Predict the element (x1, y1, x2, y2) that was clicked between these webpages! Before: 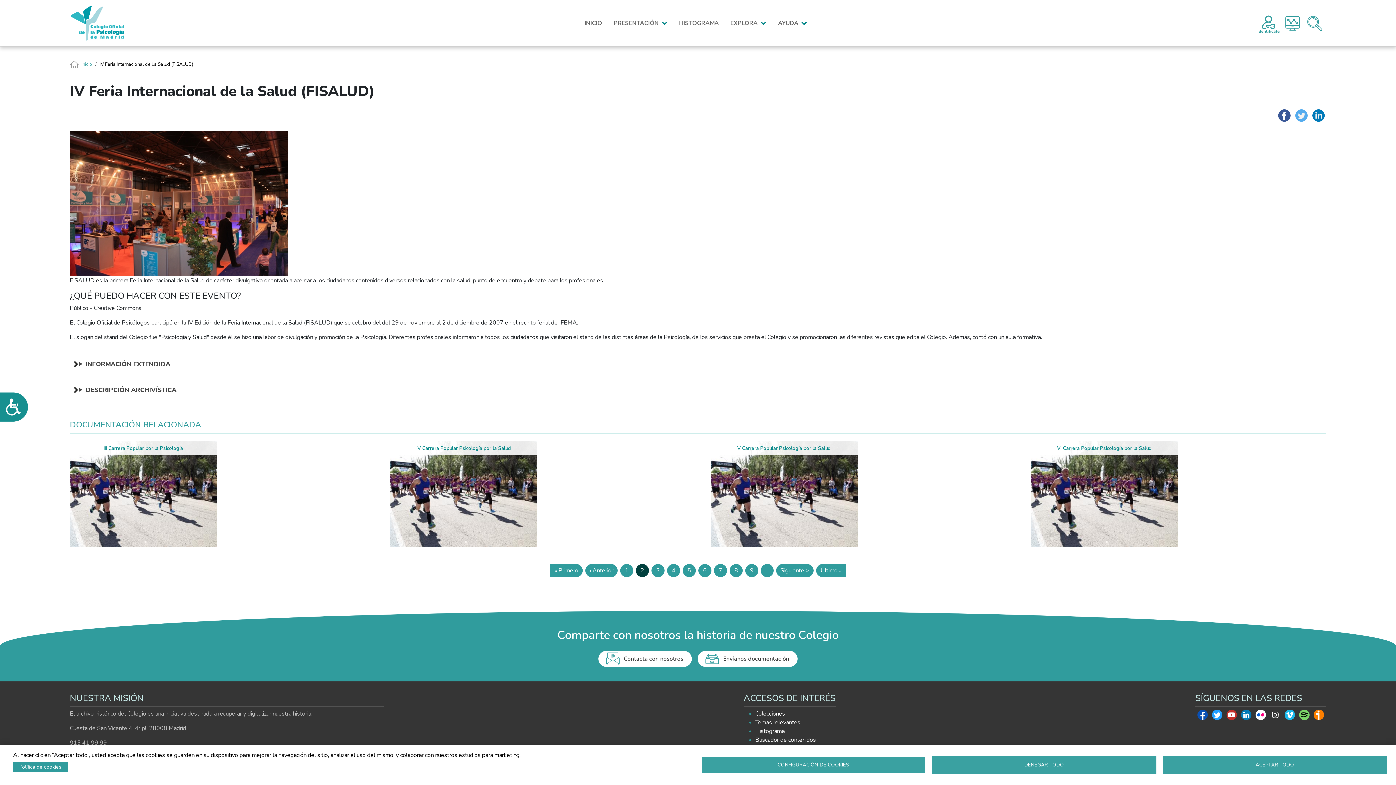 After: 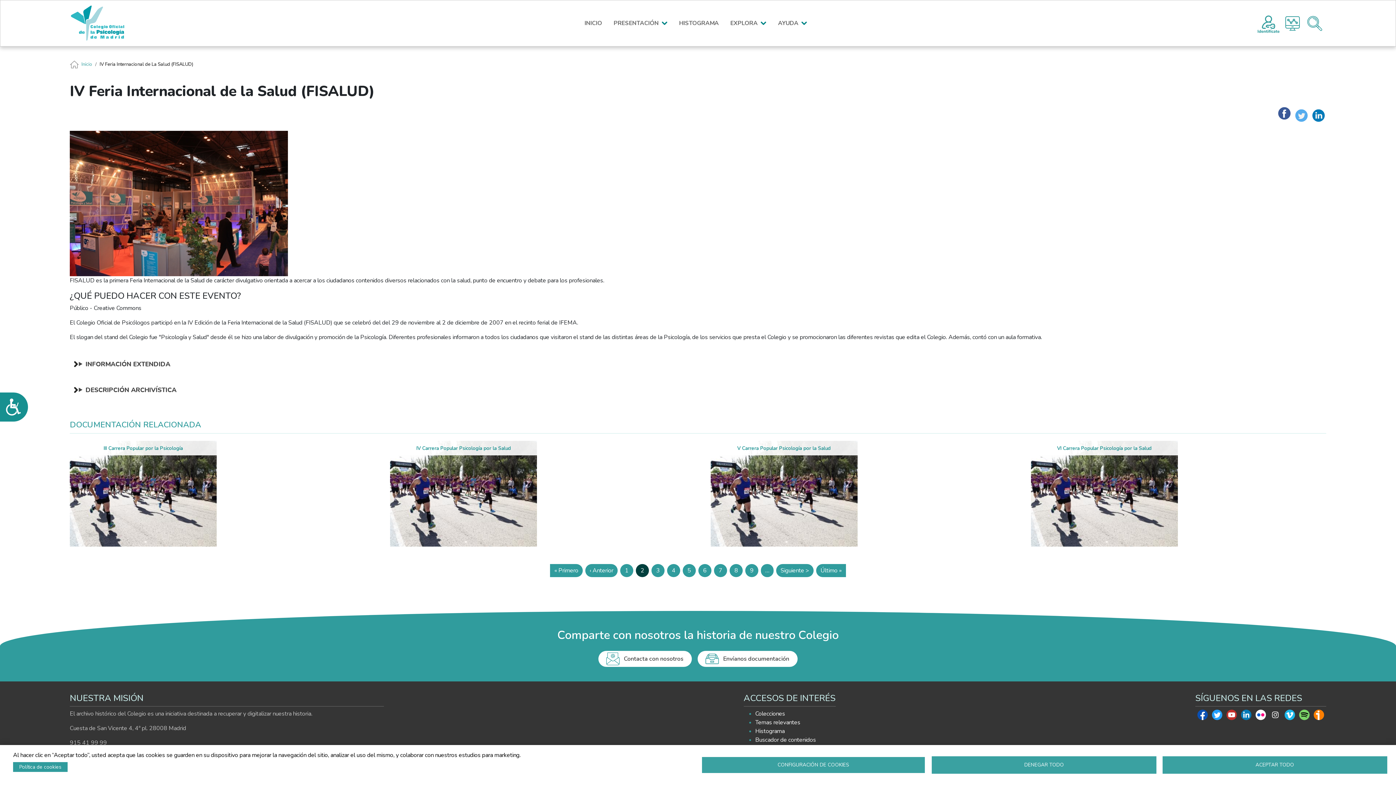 Action: label: Facebook bbox: (1277, 109, 1292, 121)